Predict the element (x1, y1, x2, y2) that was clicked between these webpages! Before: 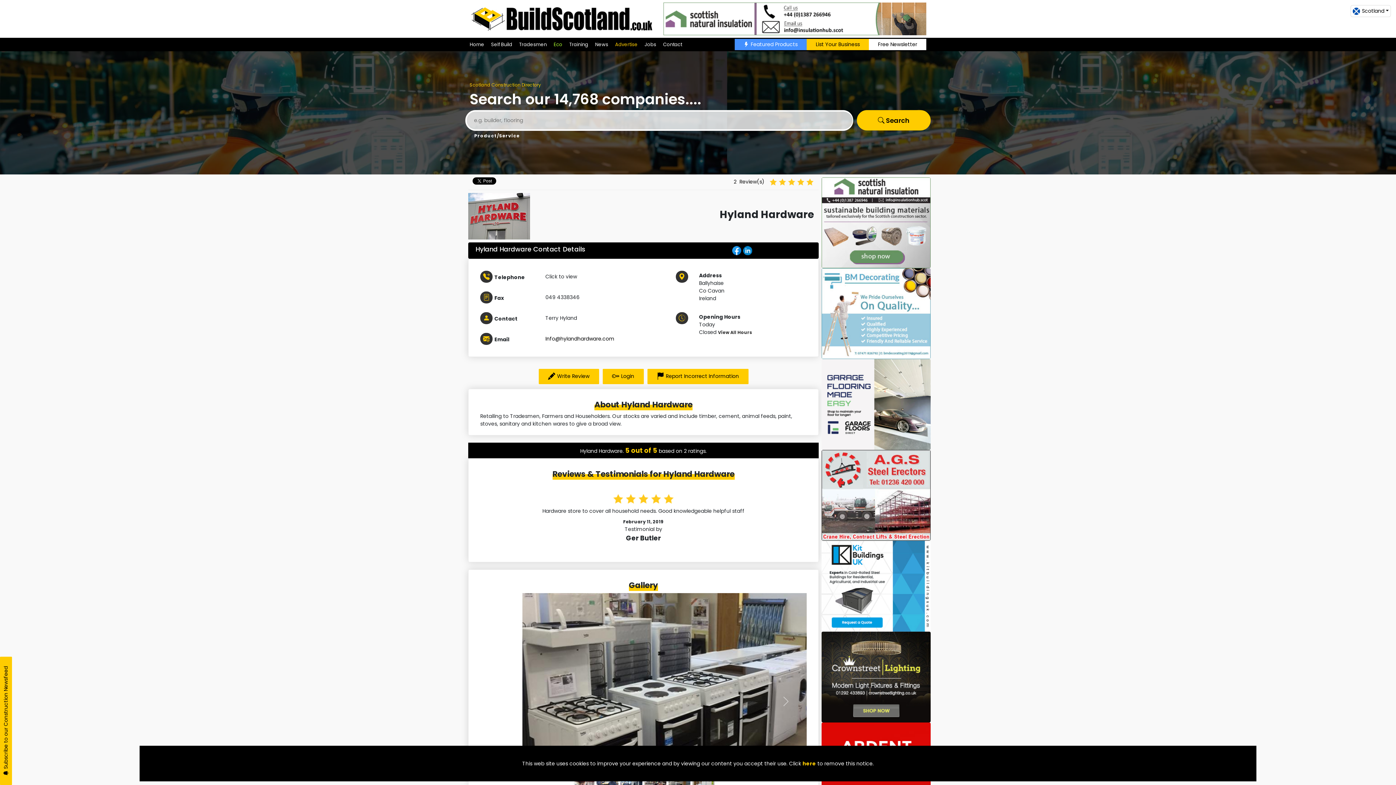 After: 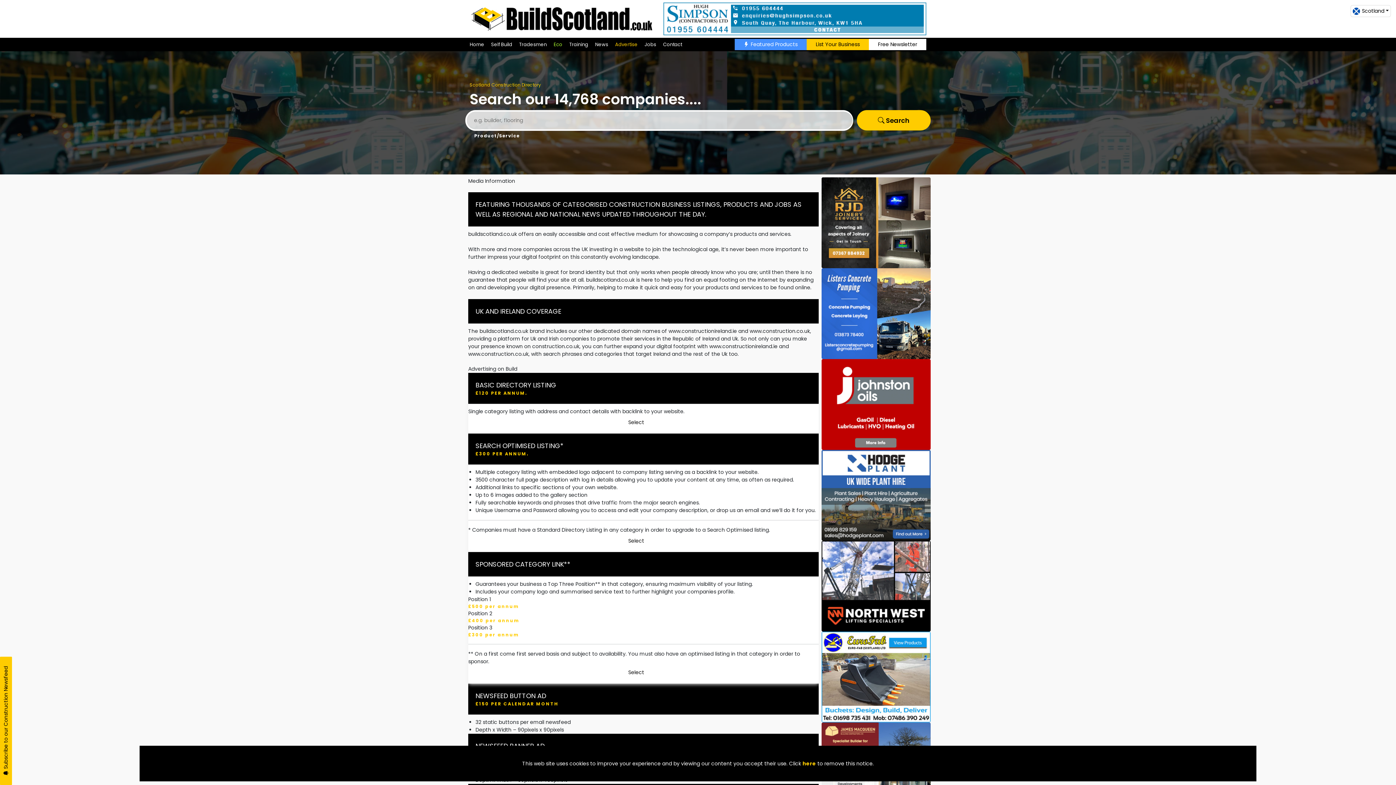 Action: label: Advertise bbox: (615, 41, 637, 47)